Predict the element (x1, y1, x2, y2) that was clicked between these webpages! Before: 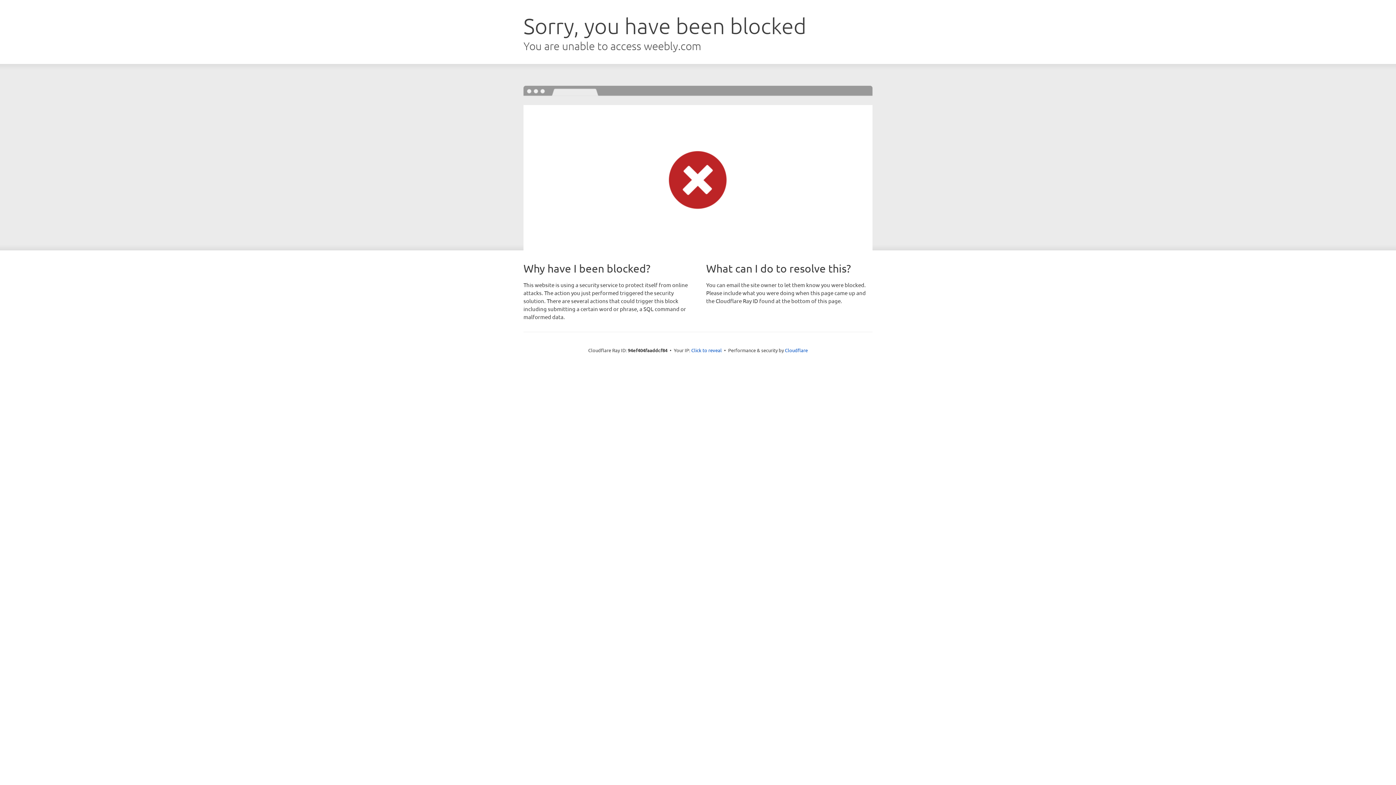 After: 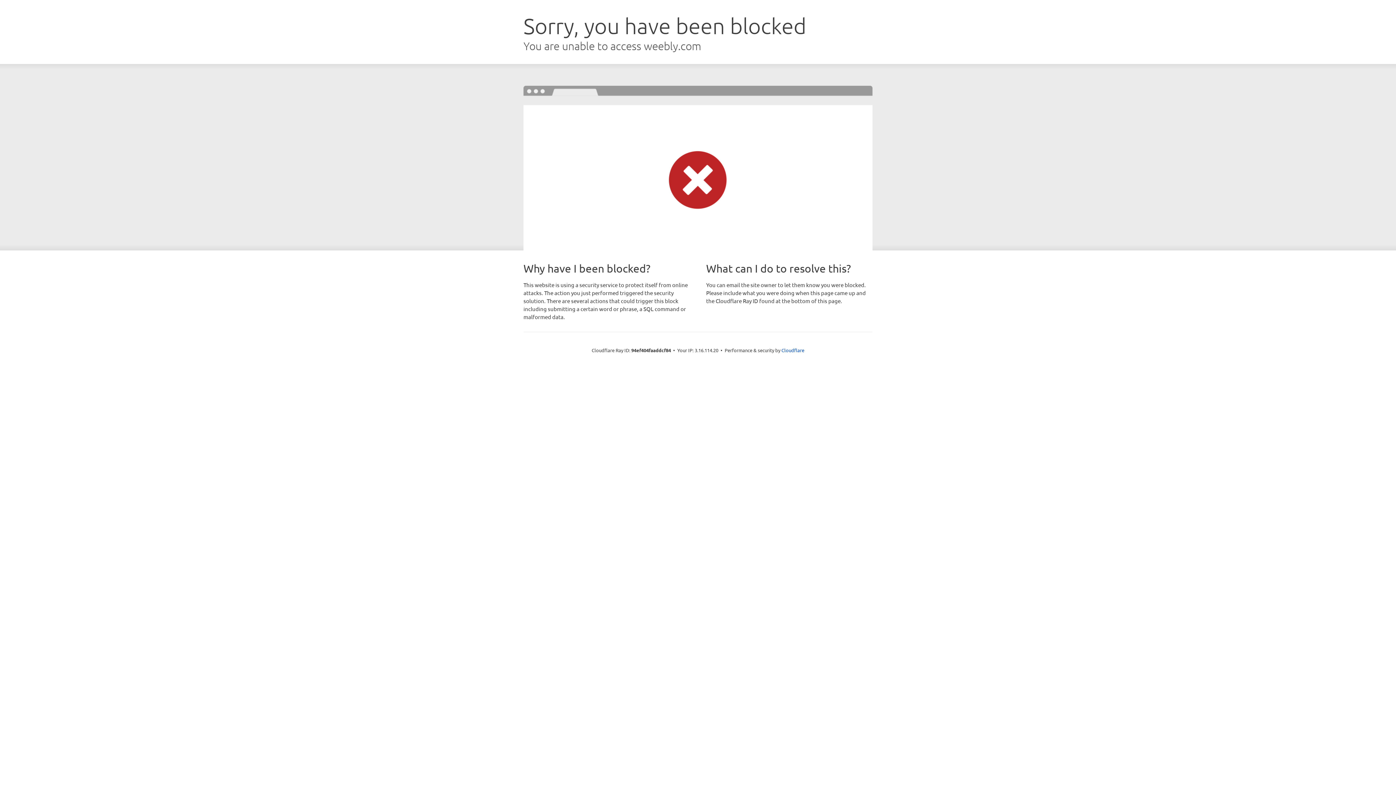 Action: bbox: (691, 346, 722, 353) label: Click to reveal